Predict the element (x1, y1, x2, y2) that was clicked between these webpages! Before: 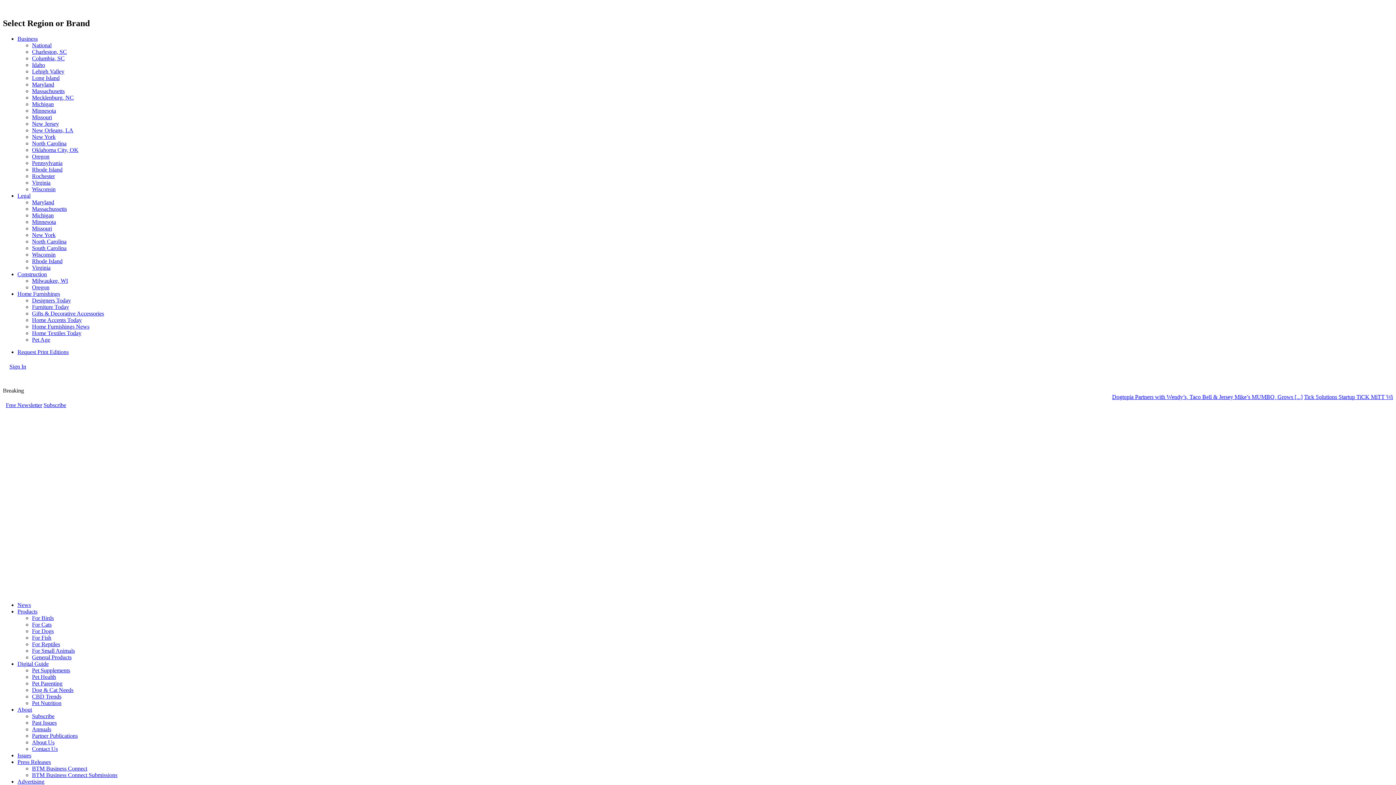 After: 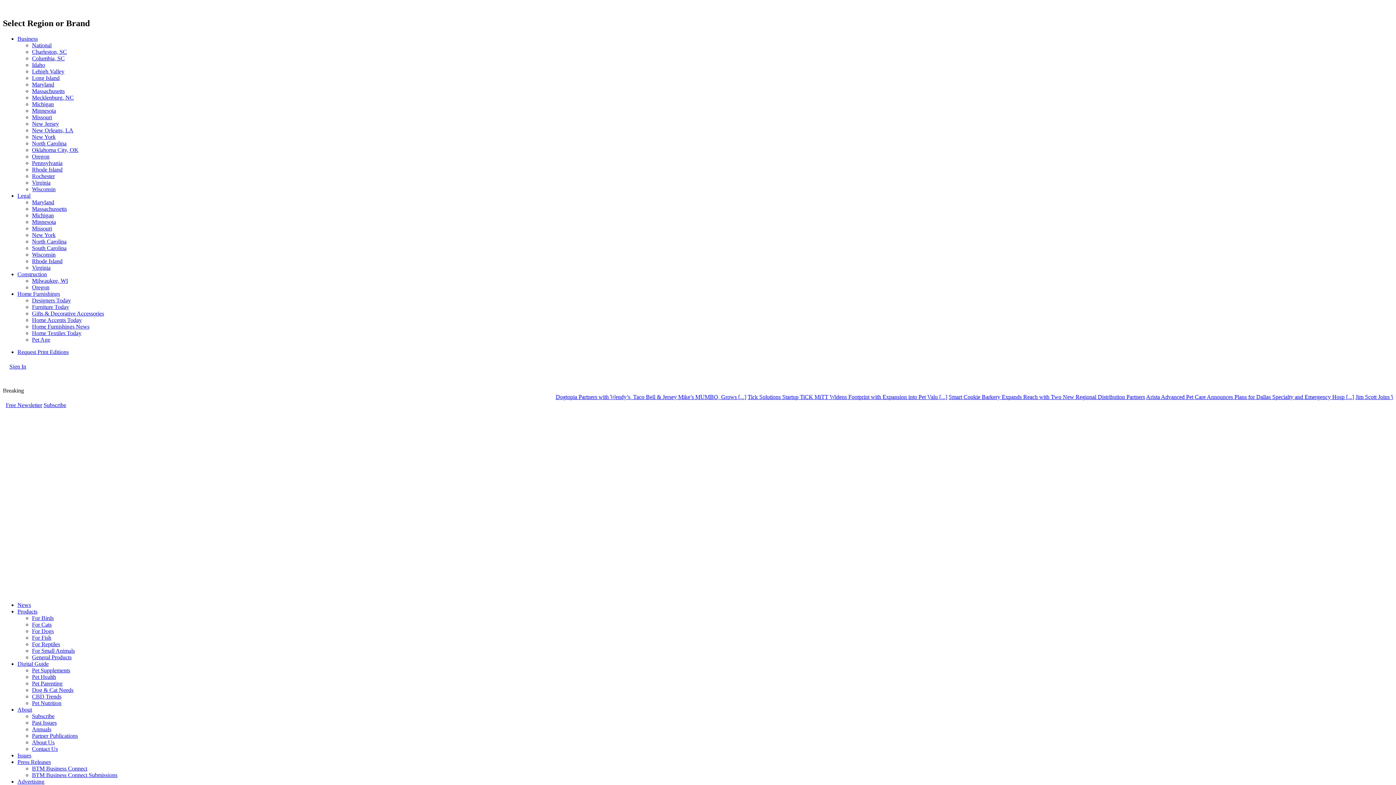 Action: bbox: (32, 310, 104, 316) label: Gifts & Decorative Accessories